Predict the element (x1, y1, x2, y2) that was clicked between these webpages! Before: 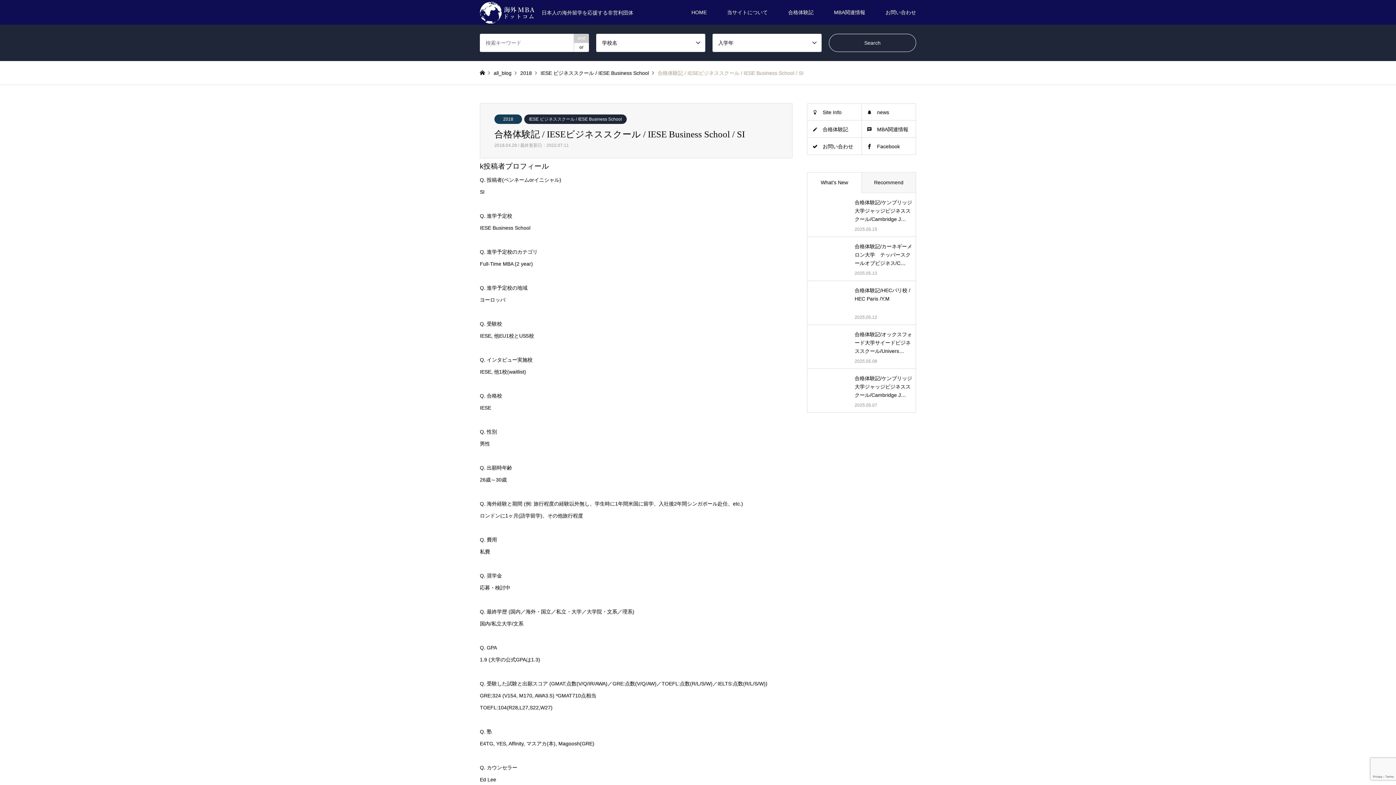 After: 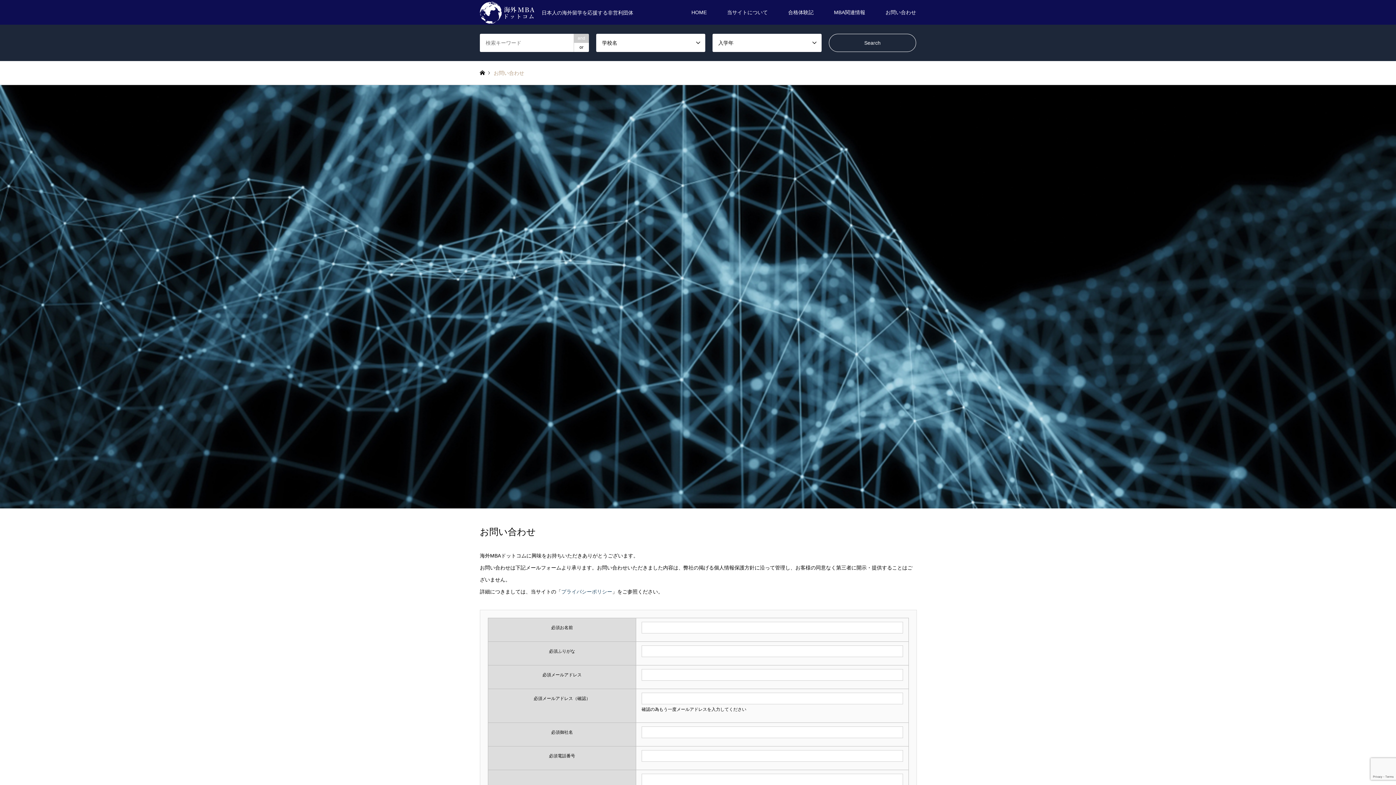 Action: label: お問い合わせ bbox: (875, 0, 926, 24)